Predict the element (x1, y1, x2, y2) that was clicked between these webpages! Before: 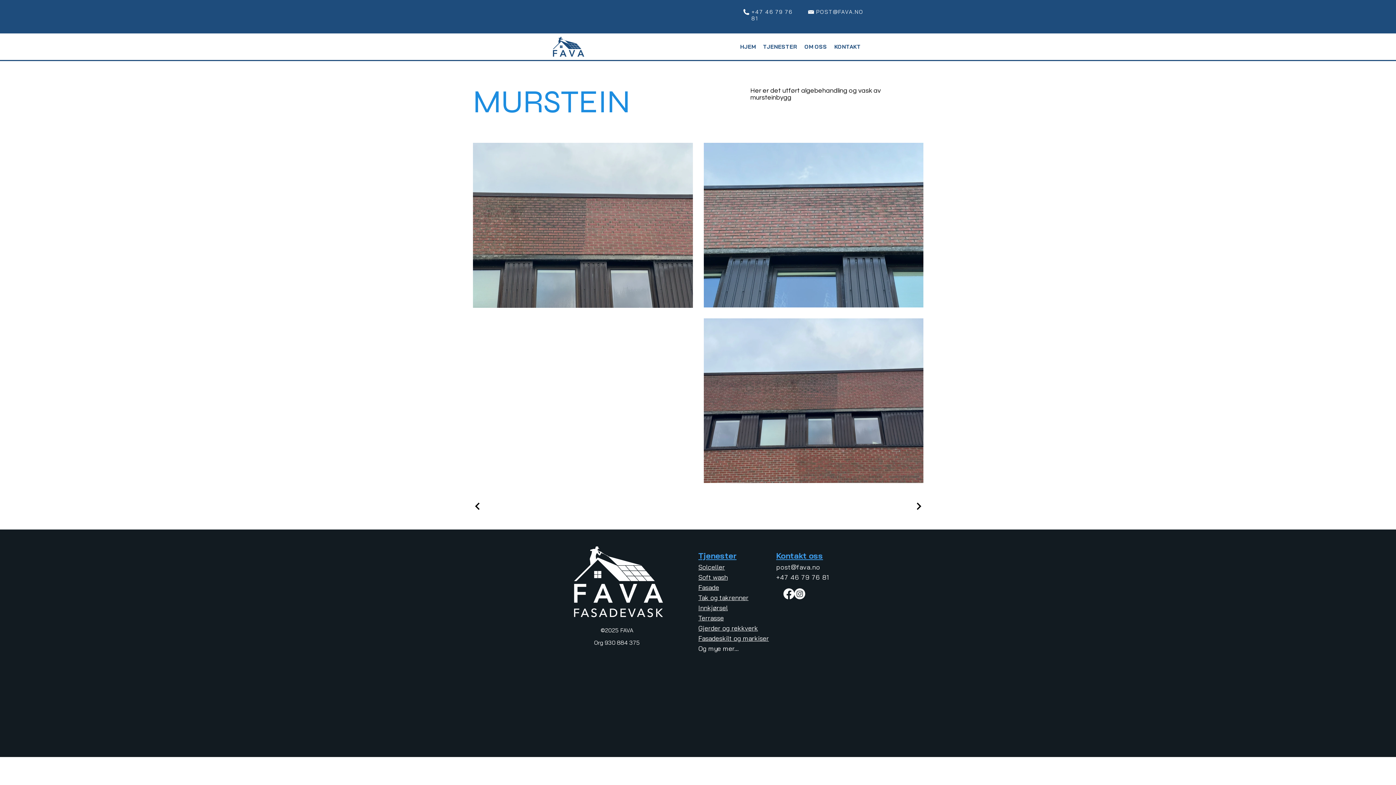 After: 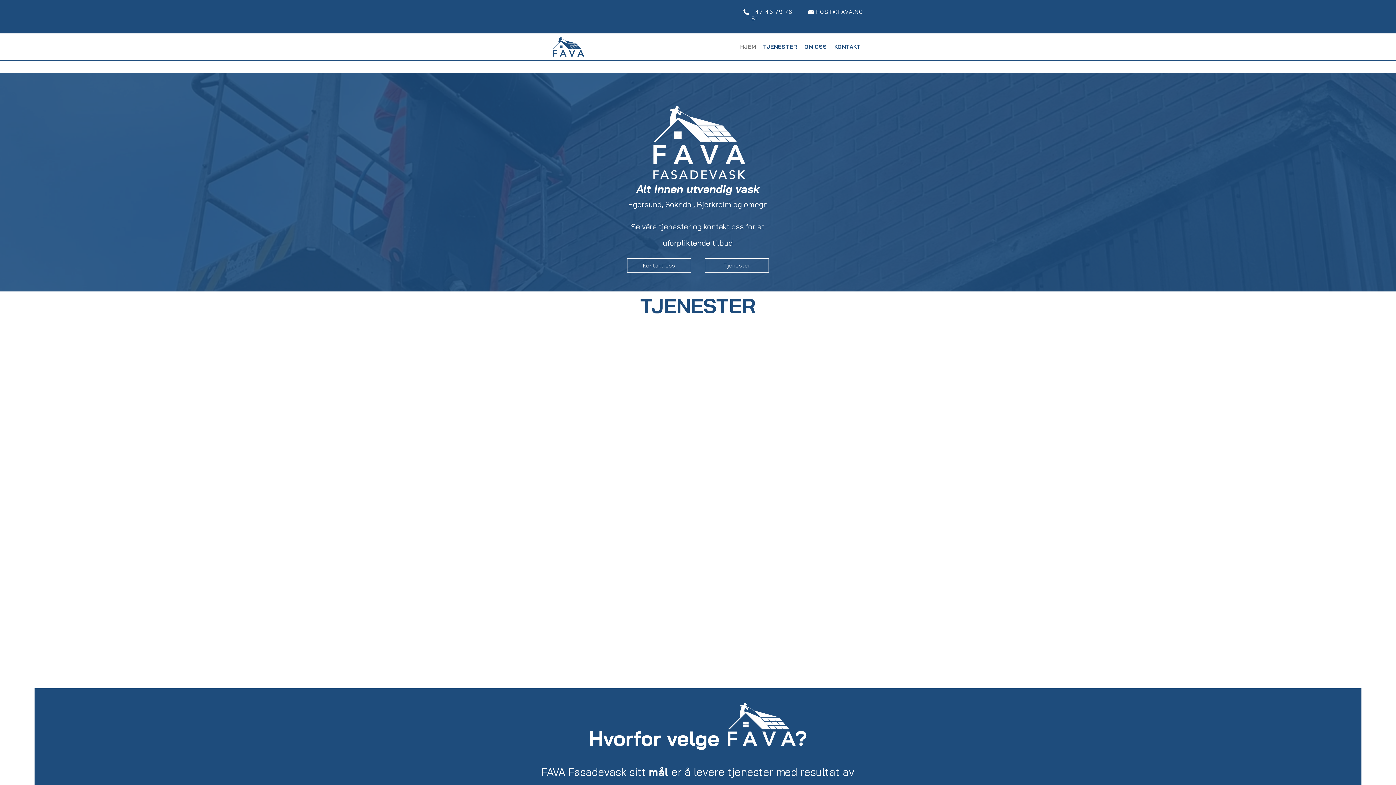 Action: label: KONTAKT bbox: (830, 41, 864, 52)